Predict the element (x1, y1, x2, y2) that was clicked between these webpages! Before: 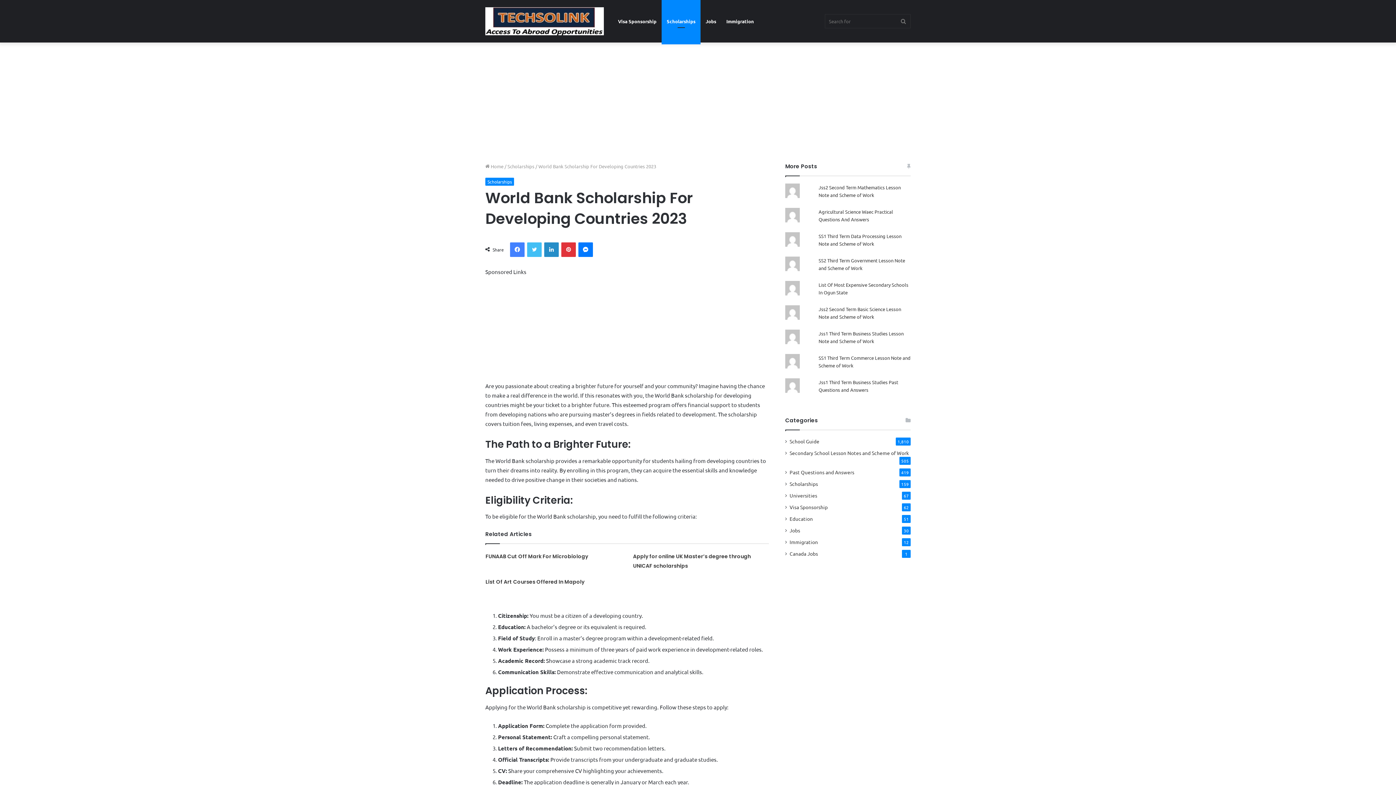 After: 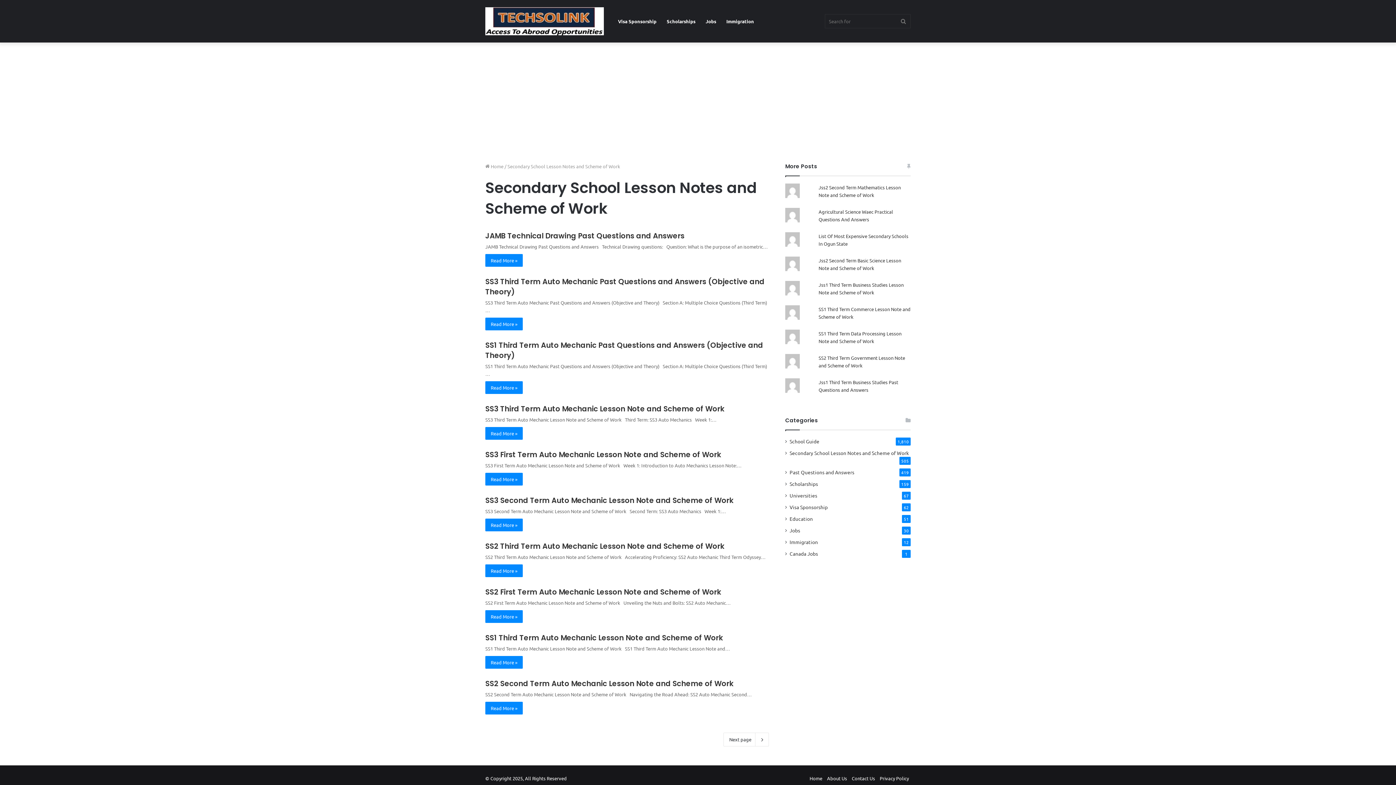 Action: label: Secondary School Lesson Notes and Scheme of Work bbox: (789, 449, 909, 457)